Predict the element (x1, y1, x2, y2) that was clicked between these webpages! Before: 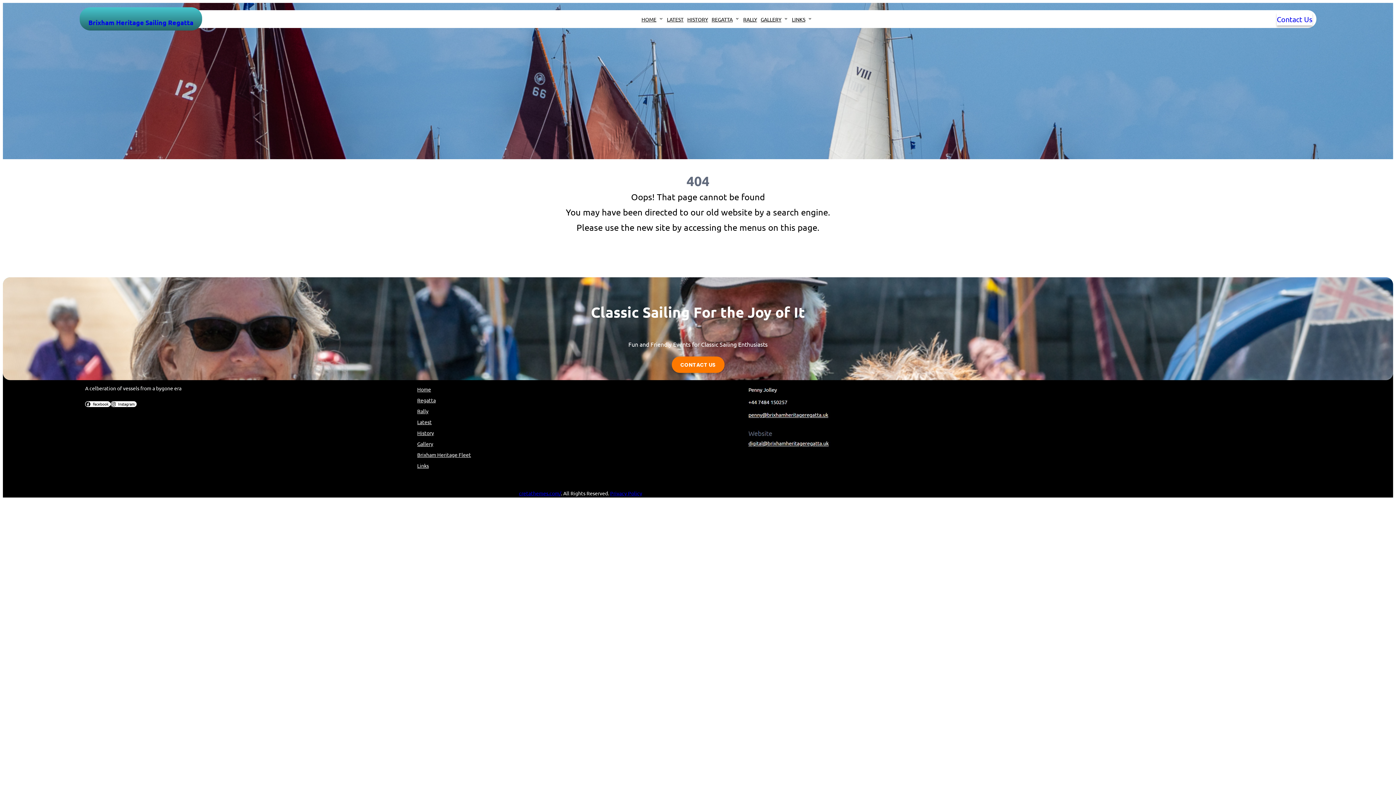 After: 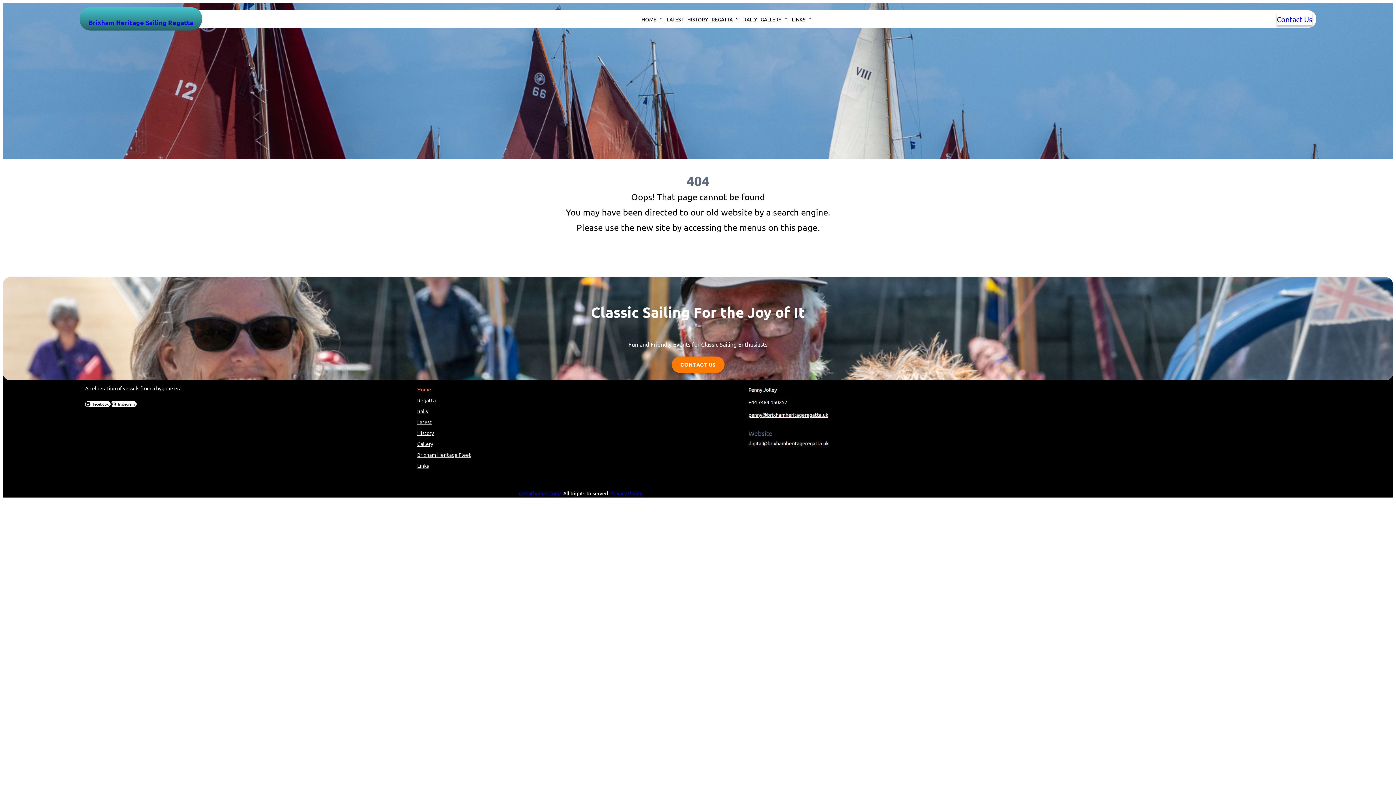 Action: label: Home bbox: (417, 384, 431, 394)